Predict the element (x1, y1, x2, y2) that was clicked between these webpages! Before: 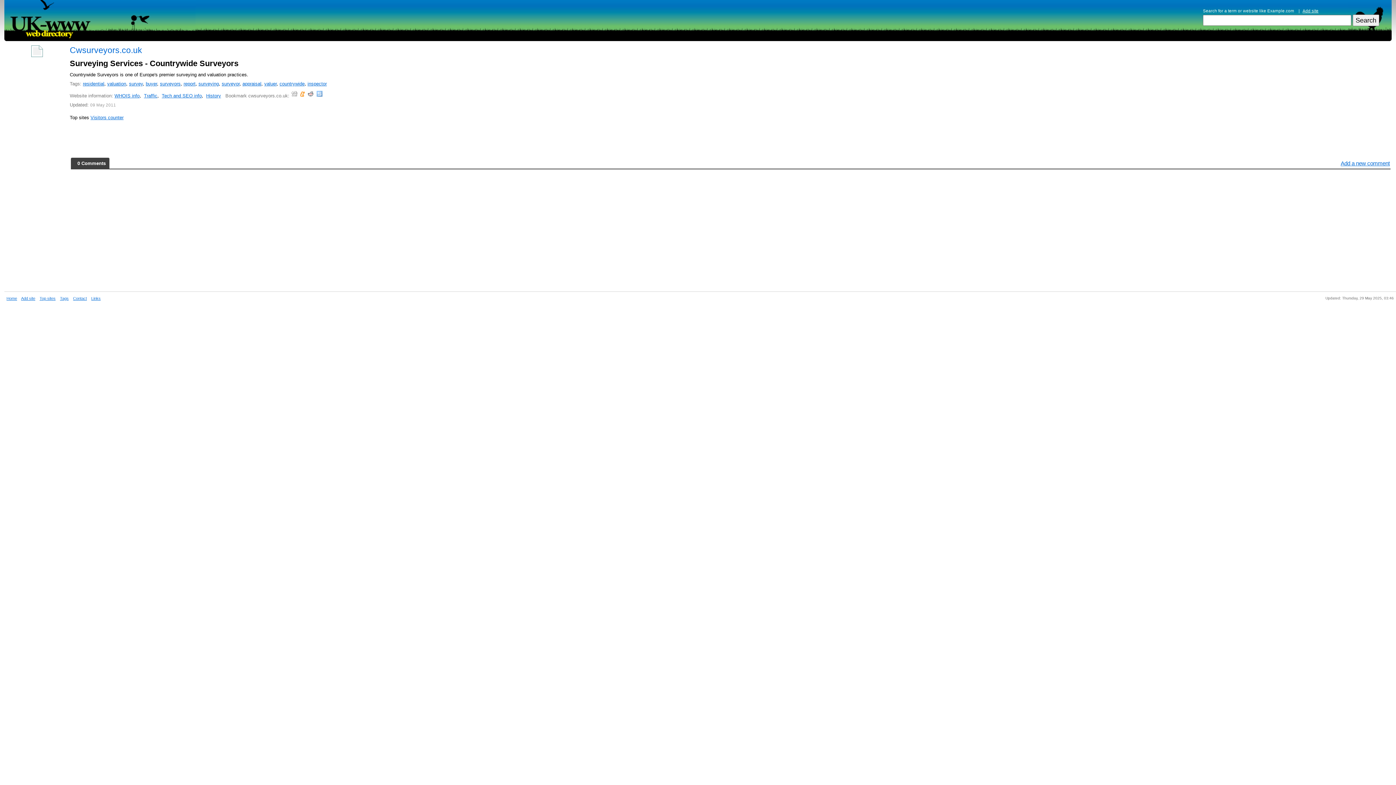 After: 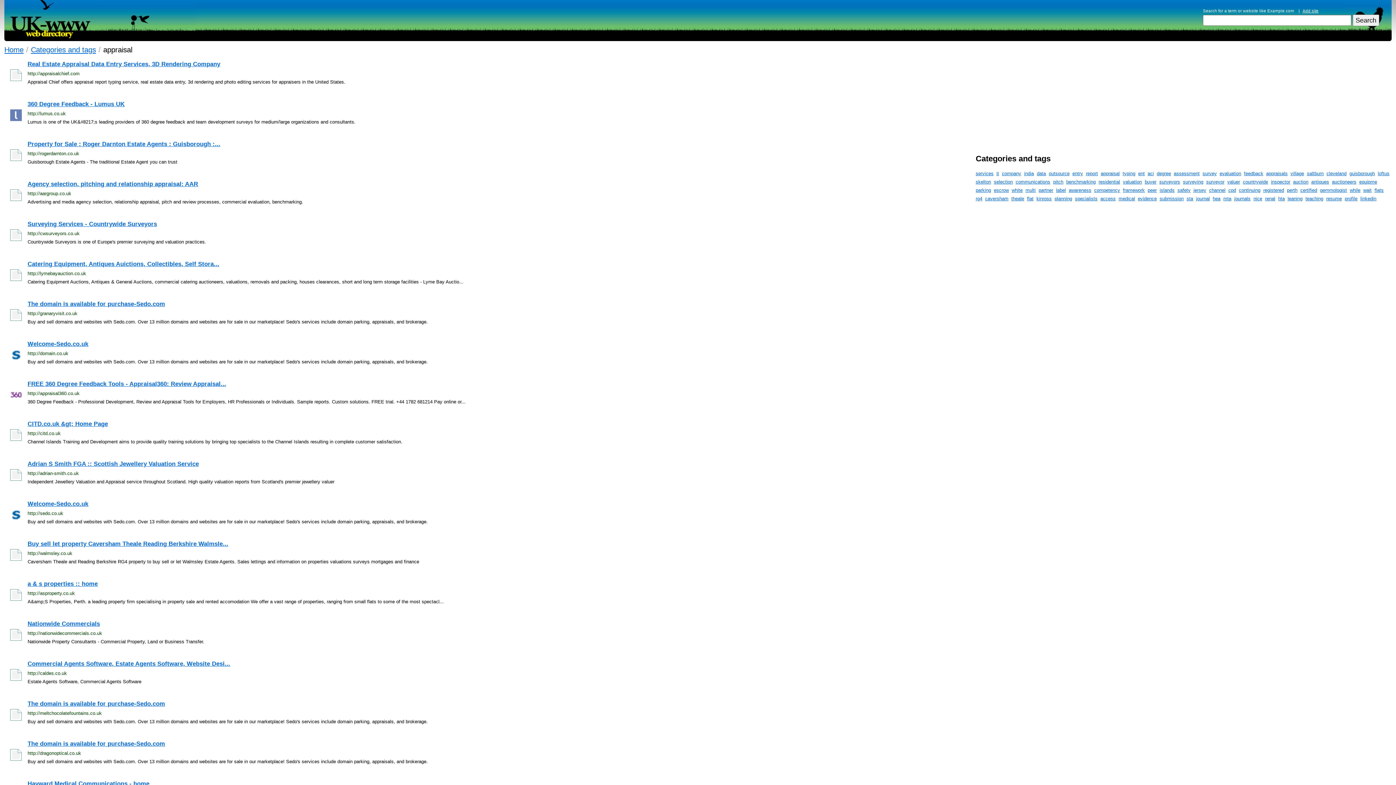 Action: label: appraisal bbox: (242, 81, 261, 86)